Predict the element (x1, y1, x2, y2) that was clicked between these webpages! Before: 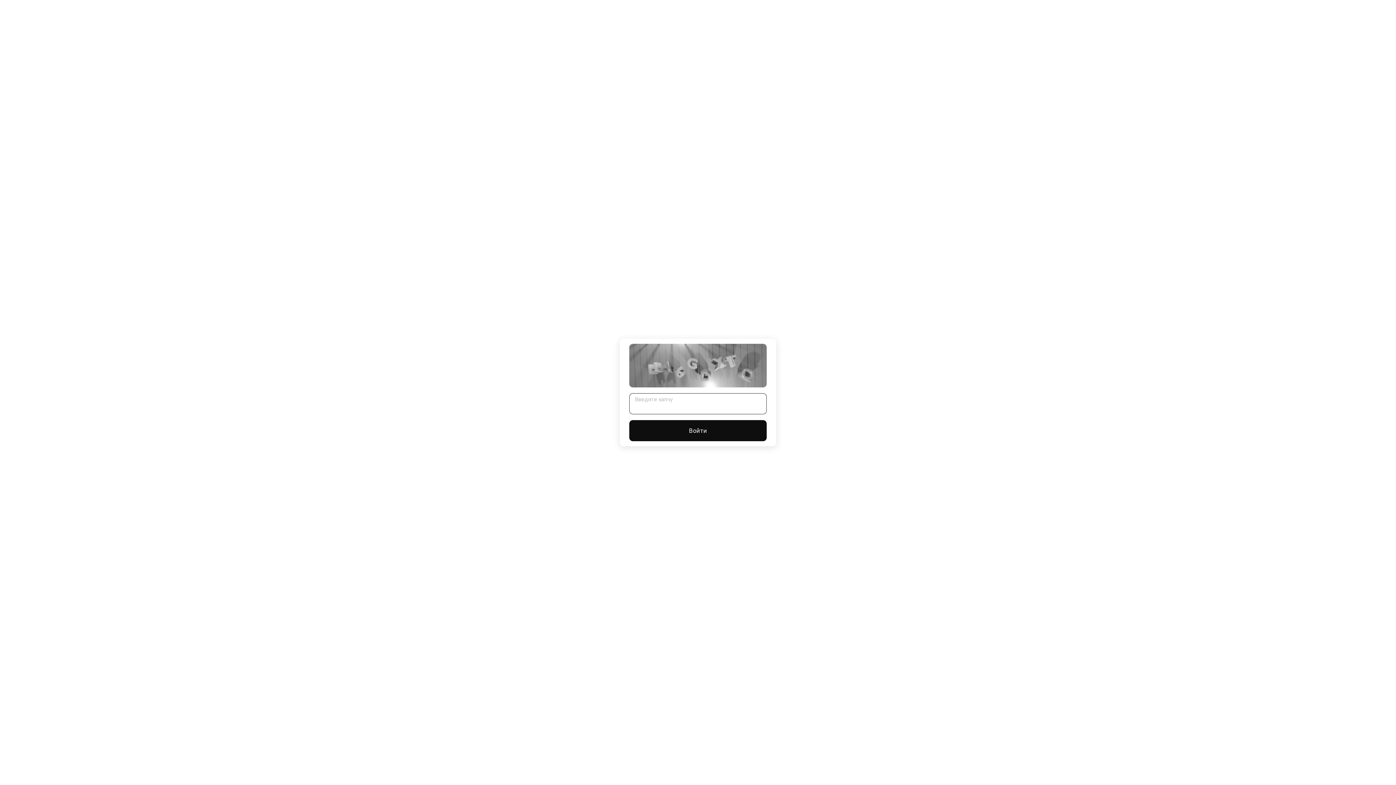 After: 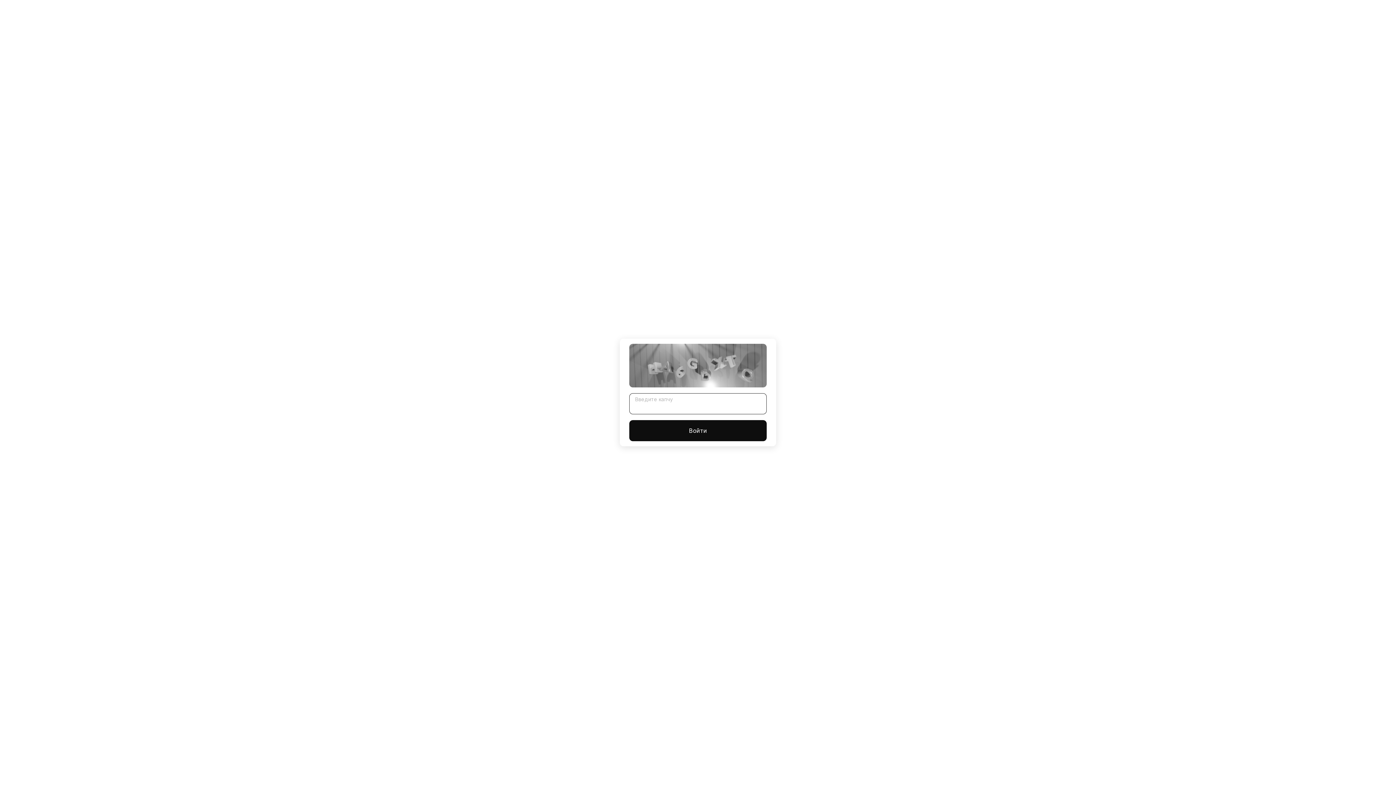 Action: bbox: (629, 420, 766, 441) label: Войти